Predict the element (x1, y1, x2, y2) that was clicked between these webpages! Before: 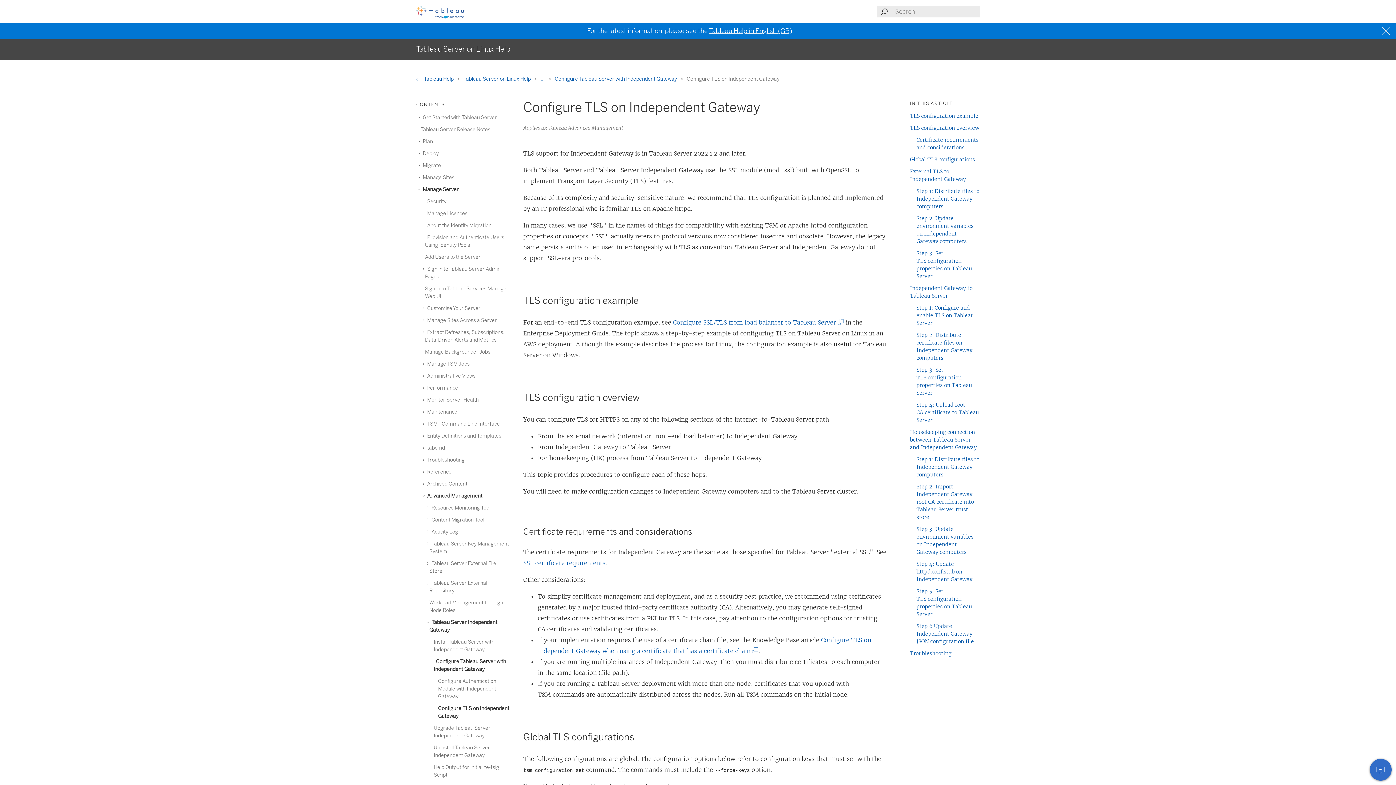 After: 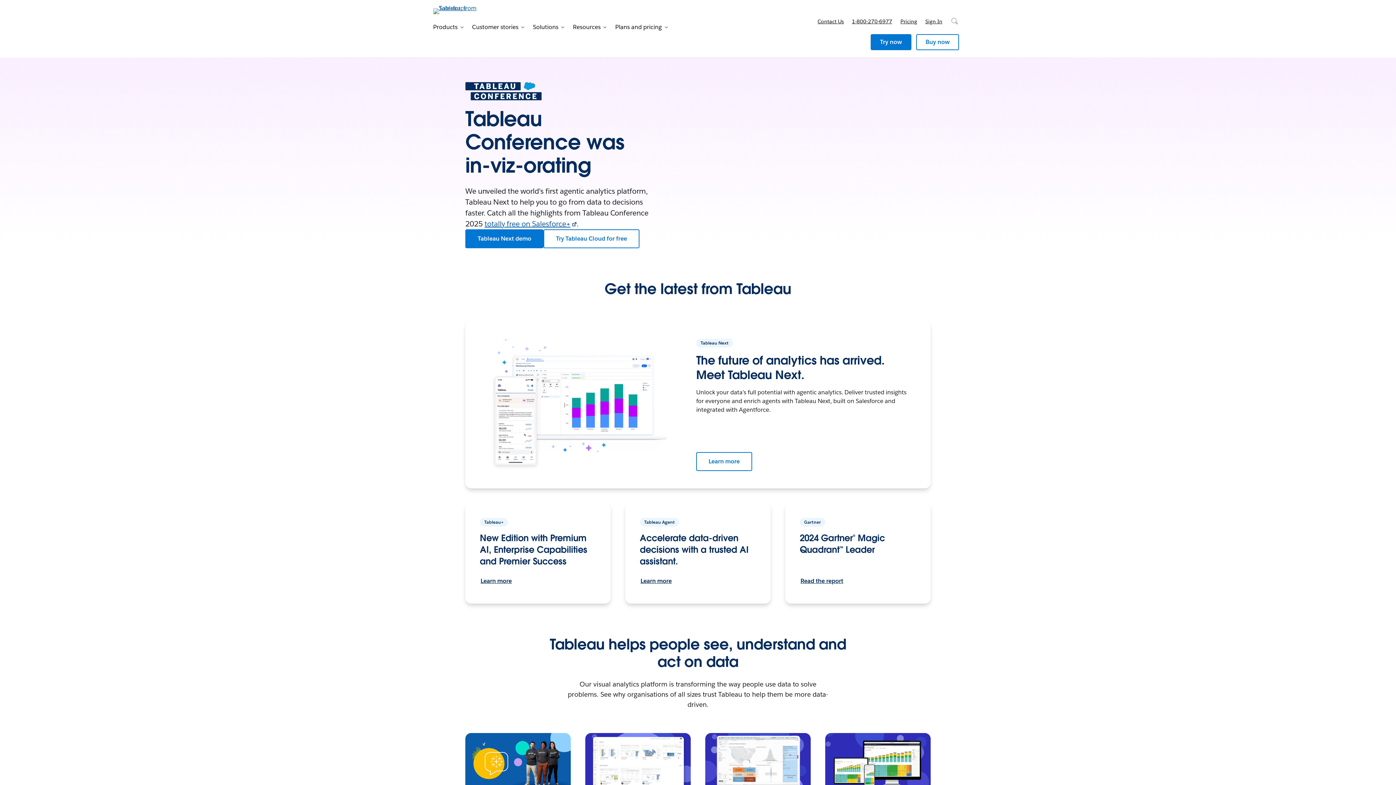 Action: bbox: (416, 12, 465, 20)